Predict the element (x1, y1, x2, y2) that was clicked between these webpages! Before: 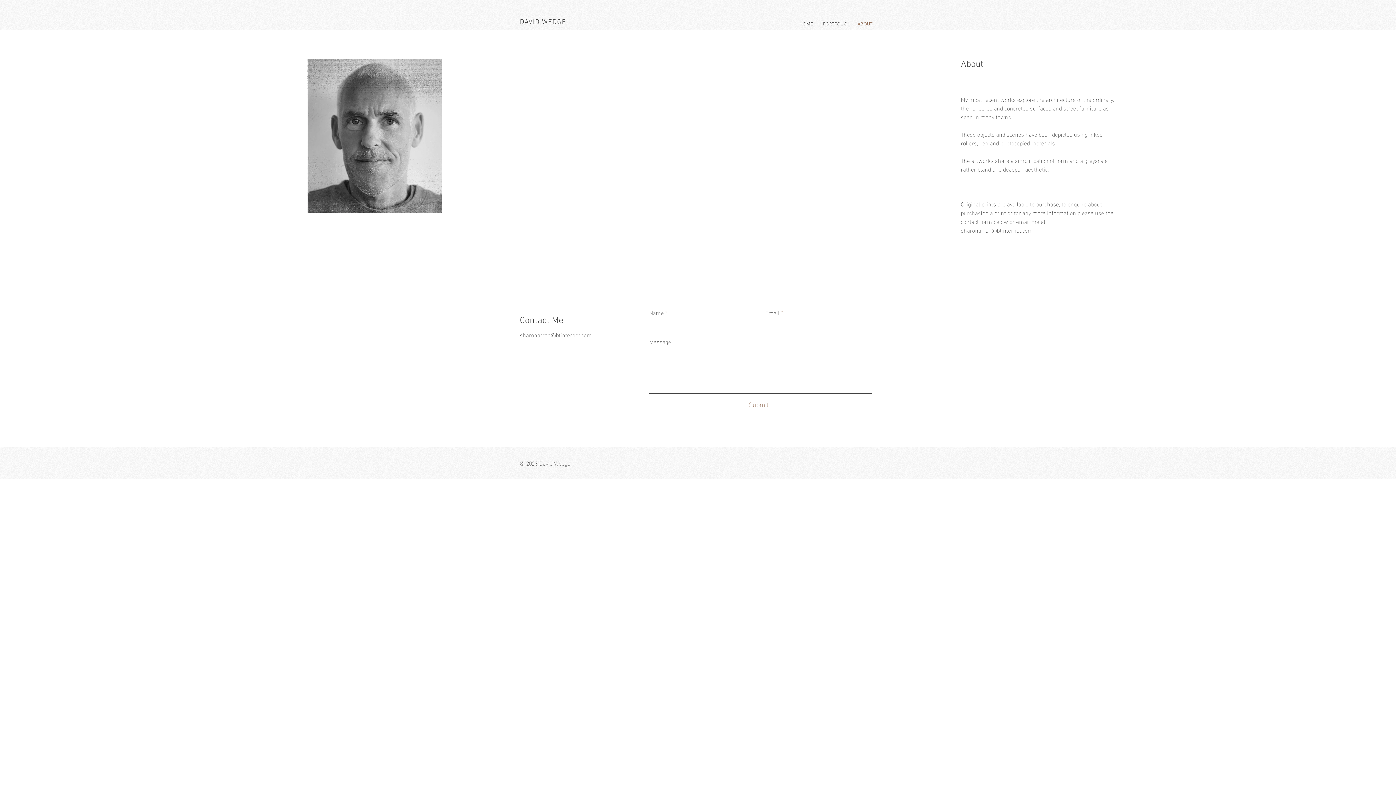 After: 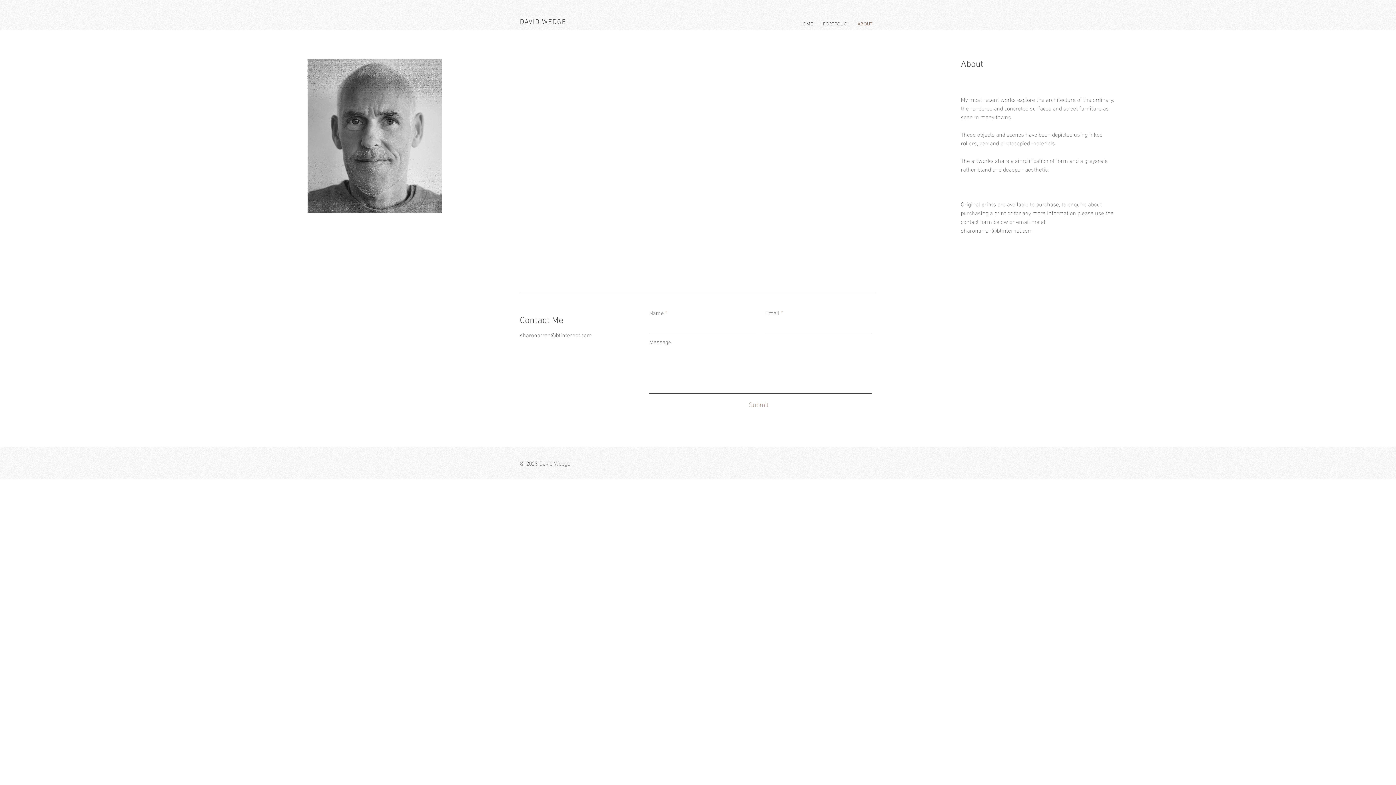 Action: label: sharonarran@btinternet.com bbox: (961, 224, 1033, 235)